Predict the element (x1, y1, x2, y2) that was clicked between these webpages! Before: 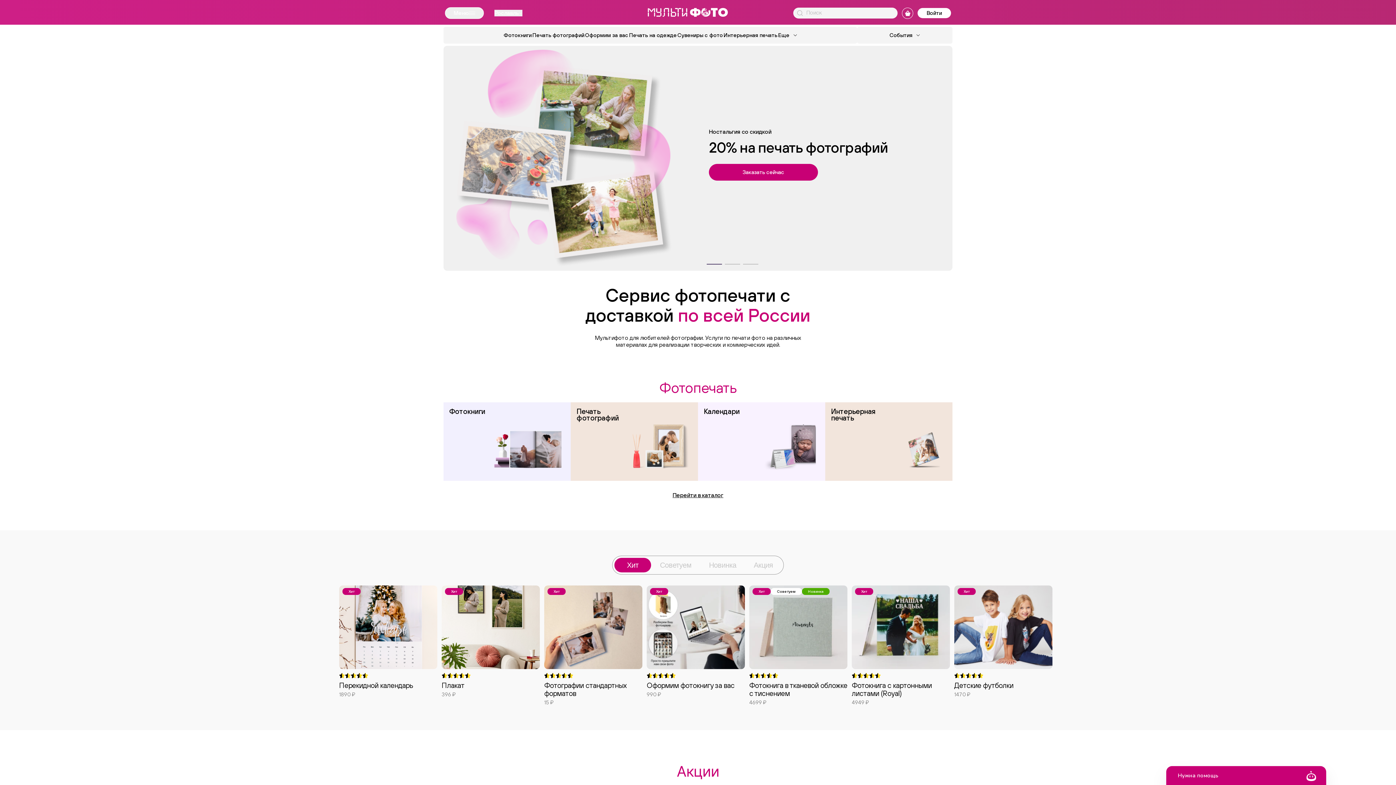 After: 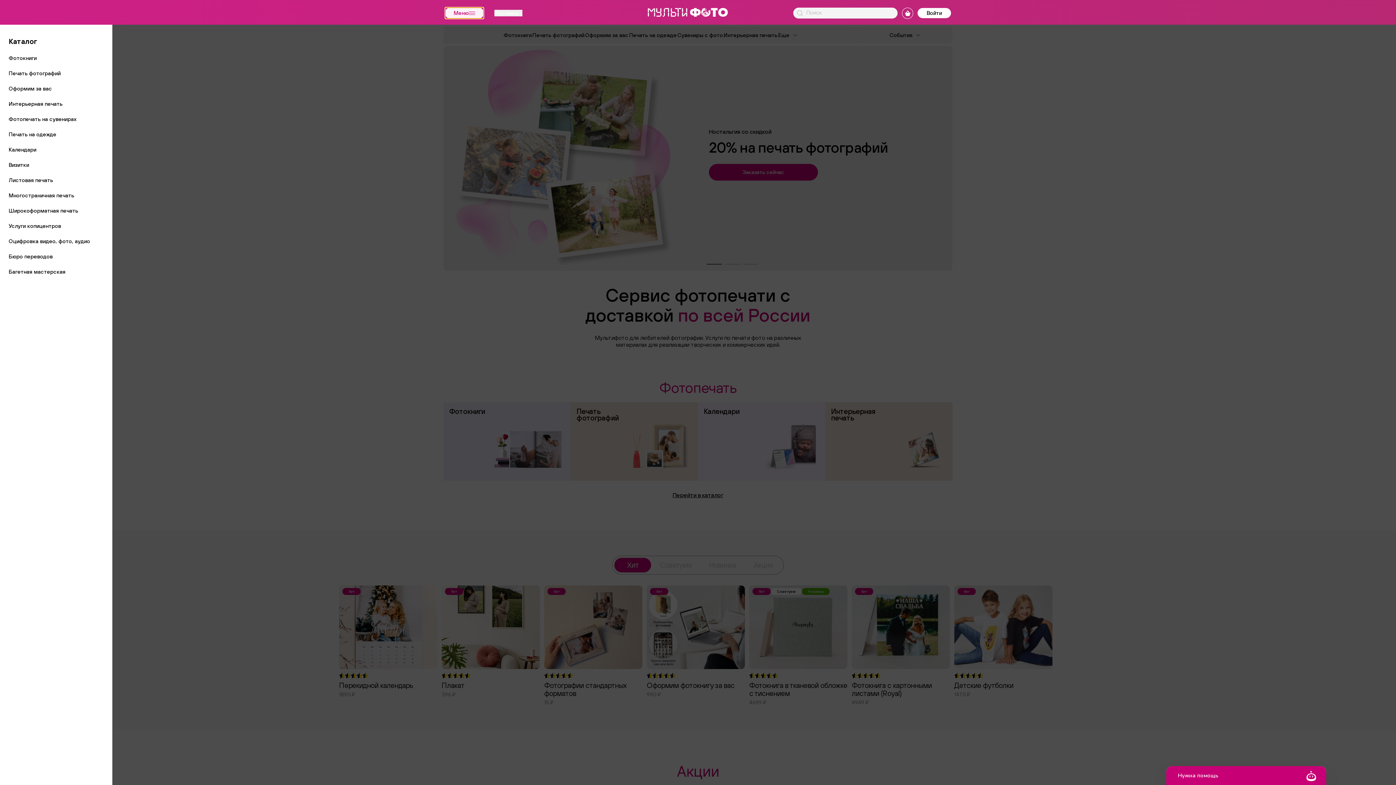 Action: label: Меню bbox: (445, 7, 484, 18)